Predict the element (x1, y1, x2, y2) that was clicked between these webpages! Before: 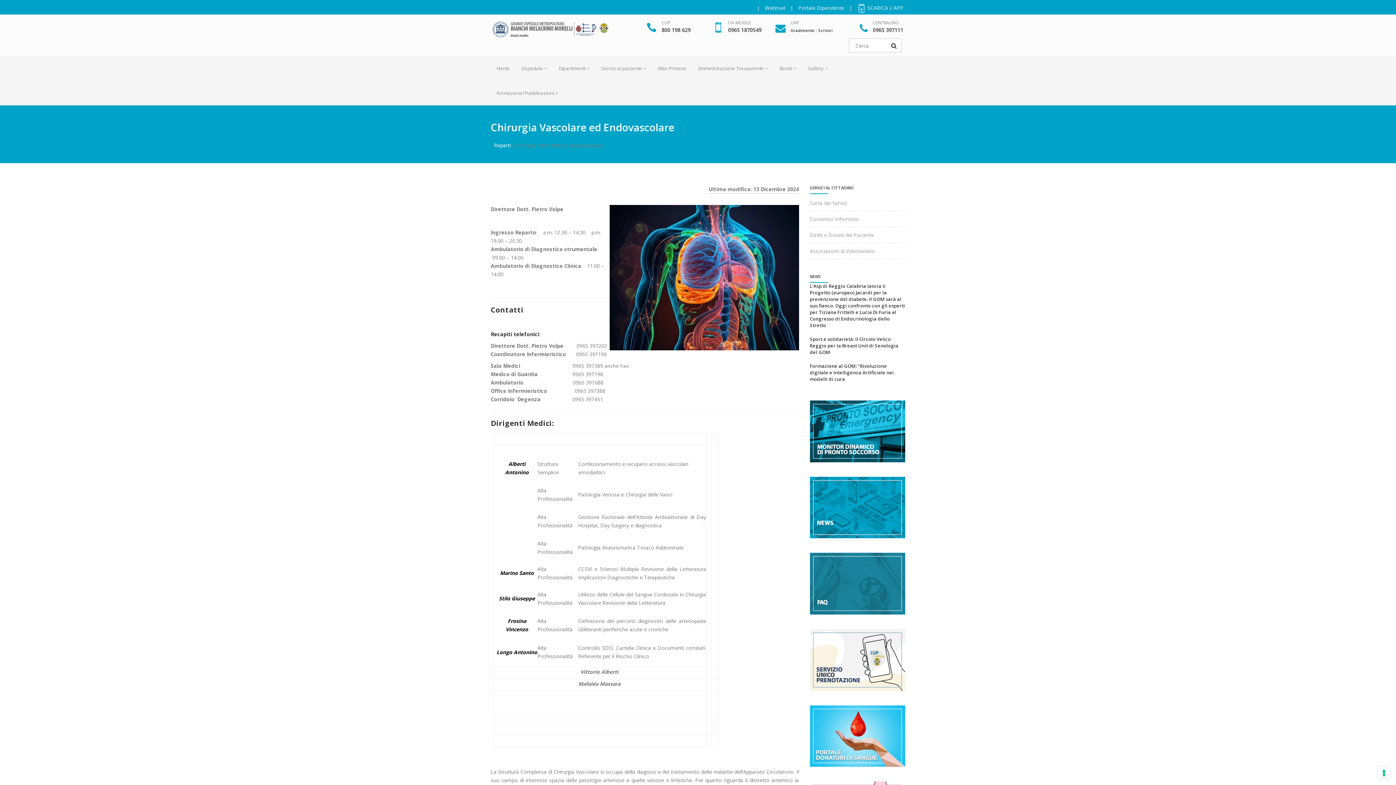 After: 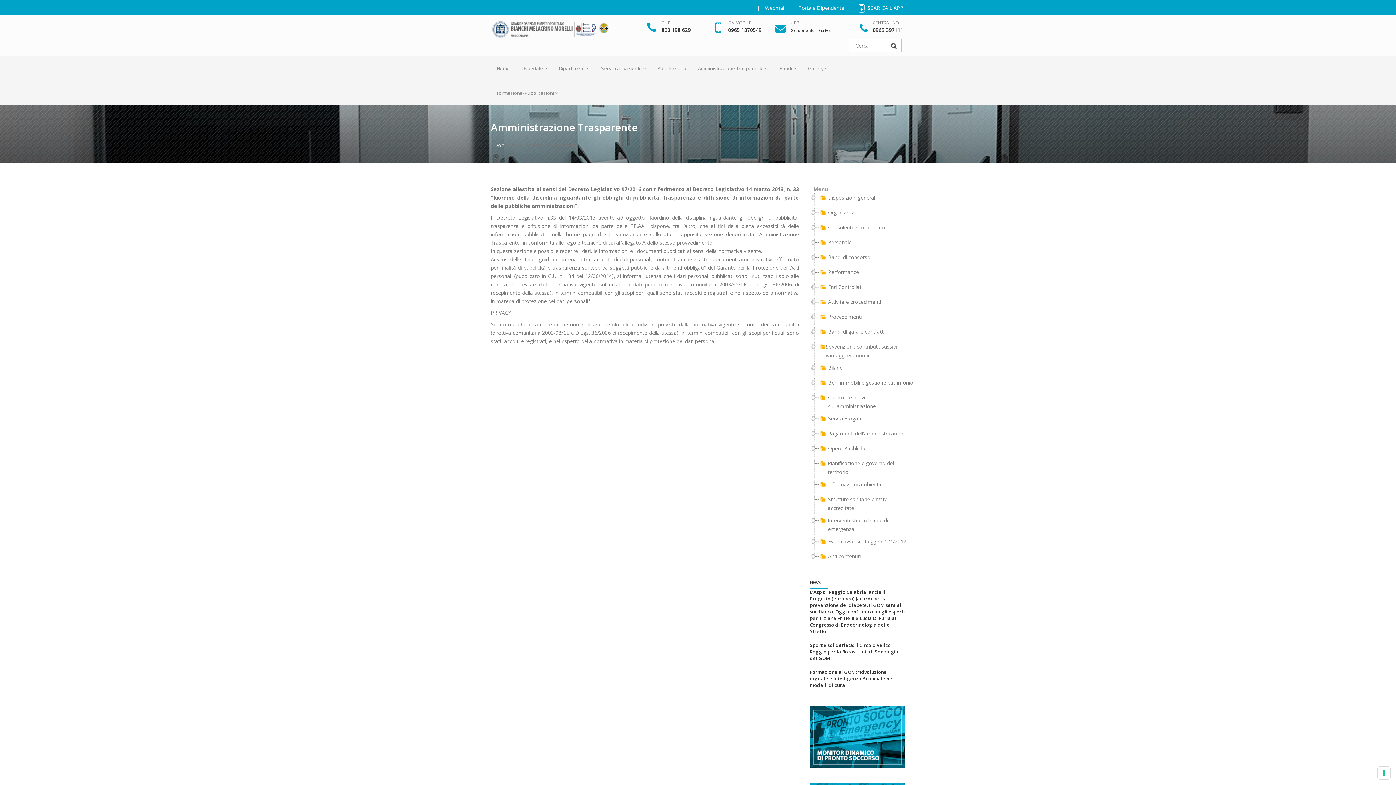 Action: label: Amministrazione Trasparente bbox: (692, 56, 773, 80)